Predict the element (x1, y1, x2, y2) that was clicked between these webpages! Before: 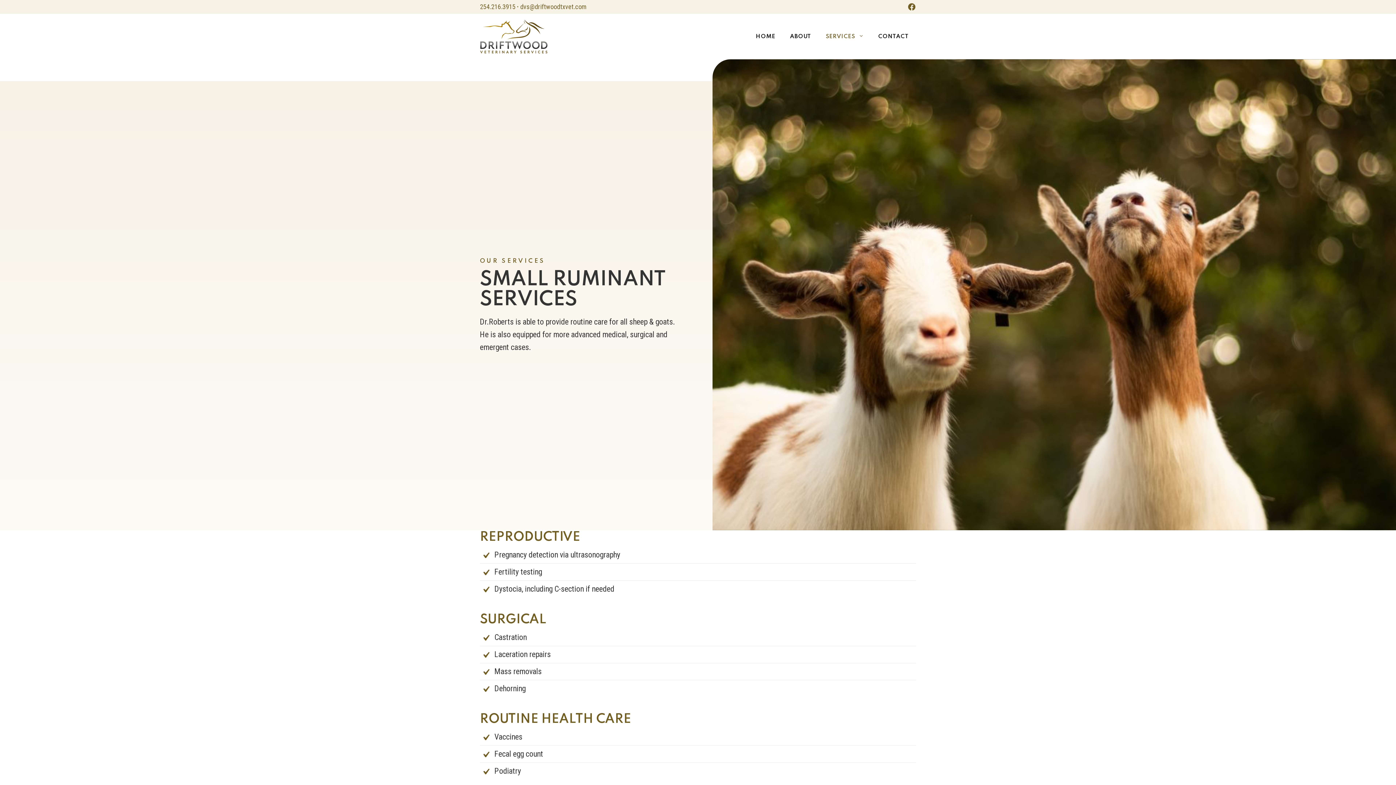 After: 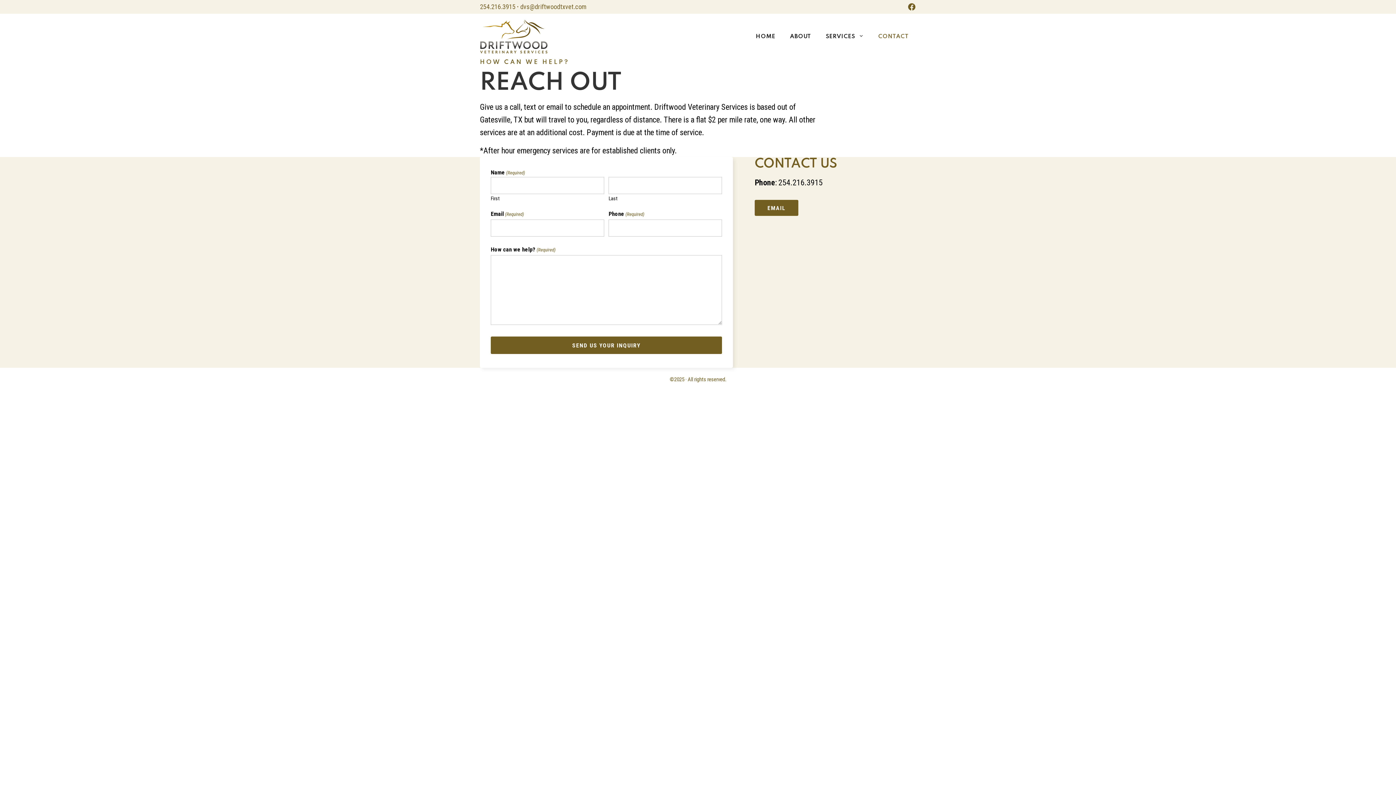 Action: bbox: (871, 25, 916, 47) label: CONTACT